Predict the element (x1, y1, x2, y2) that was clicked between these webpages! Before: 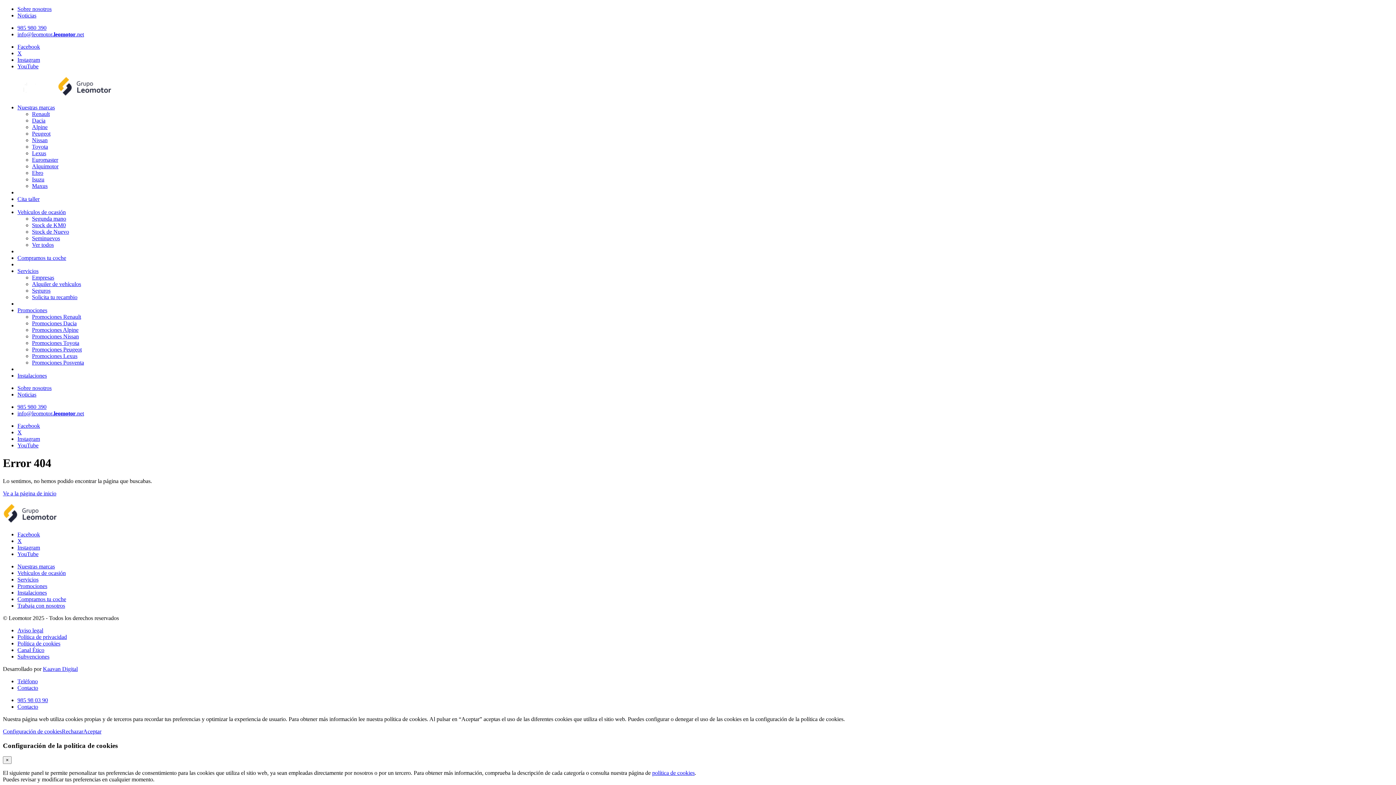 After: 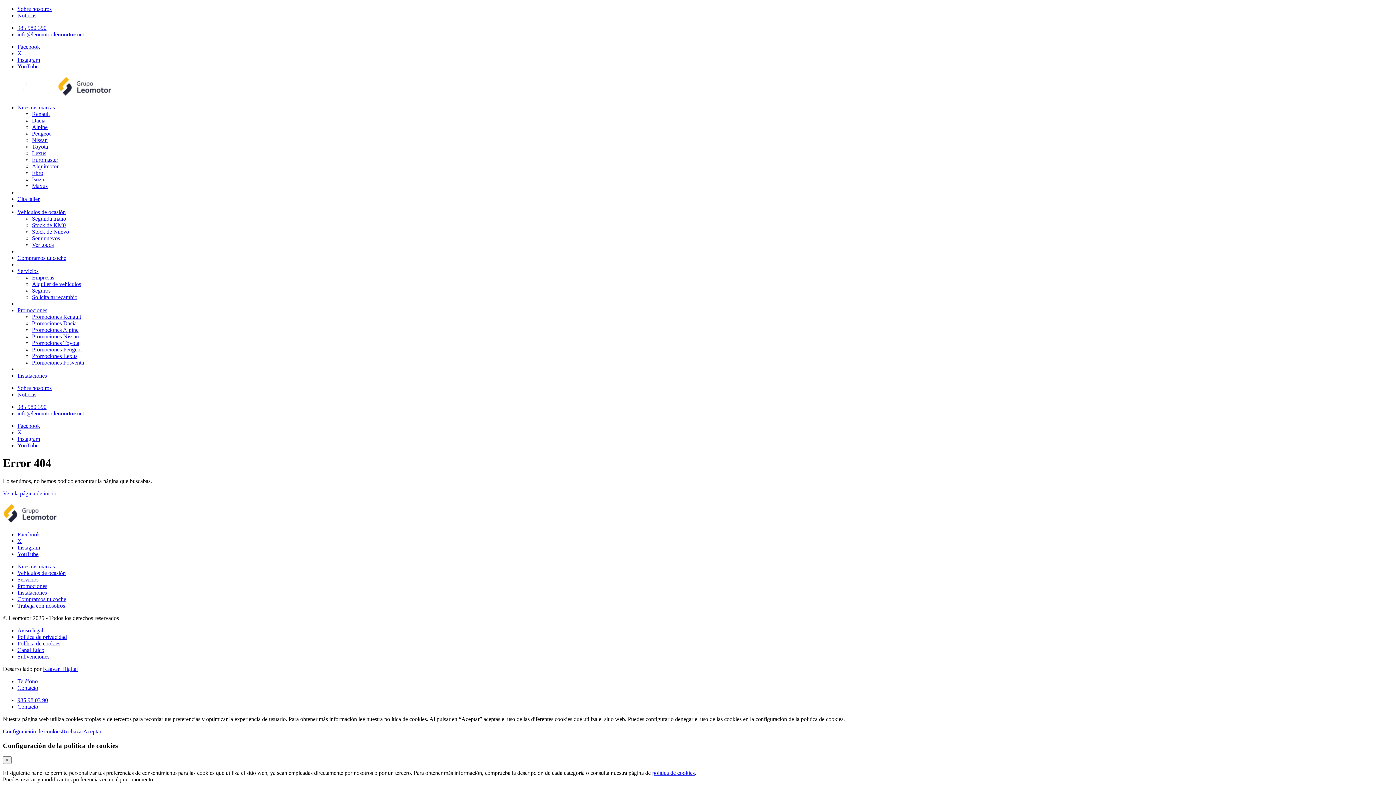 Action: bbox: (32, 182, 47, 189) label: Maxus